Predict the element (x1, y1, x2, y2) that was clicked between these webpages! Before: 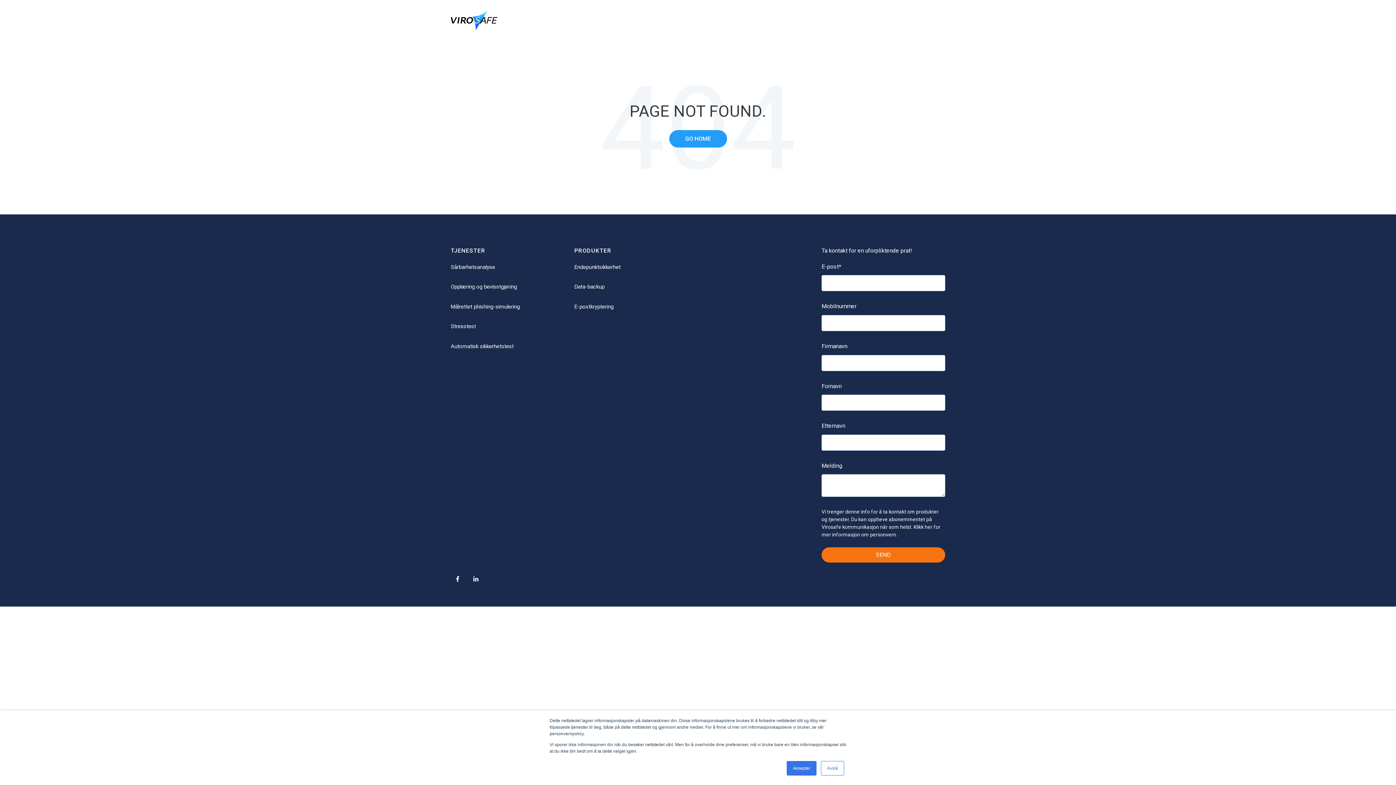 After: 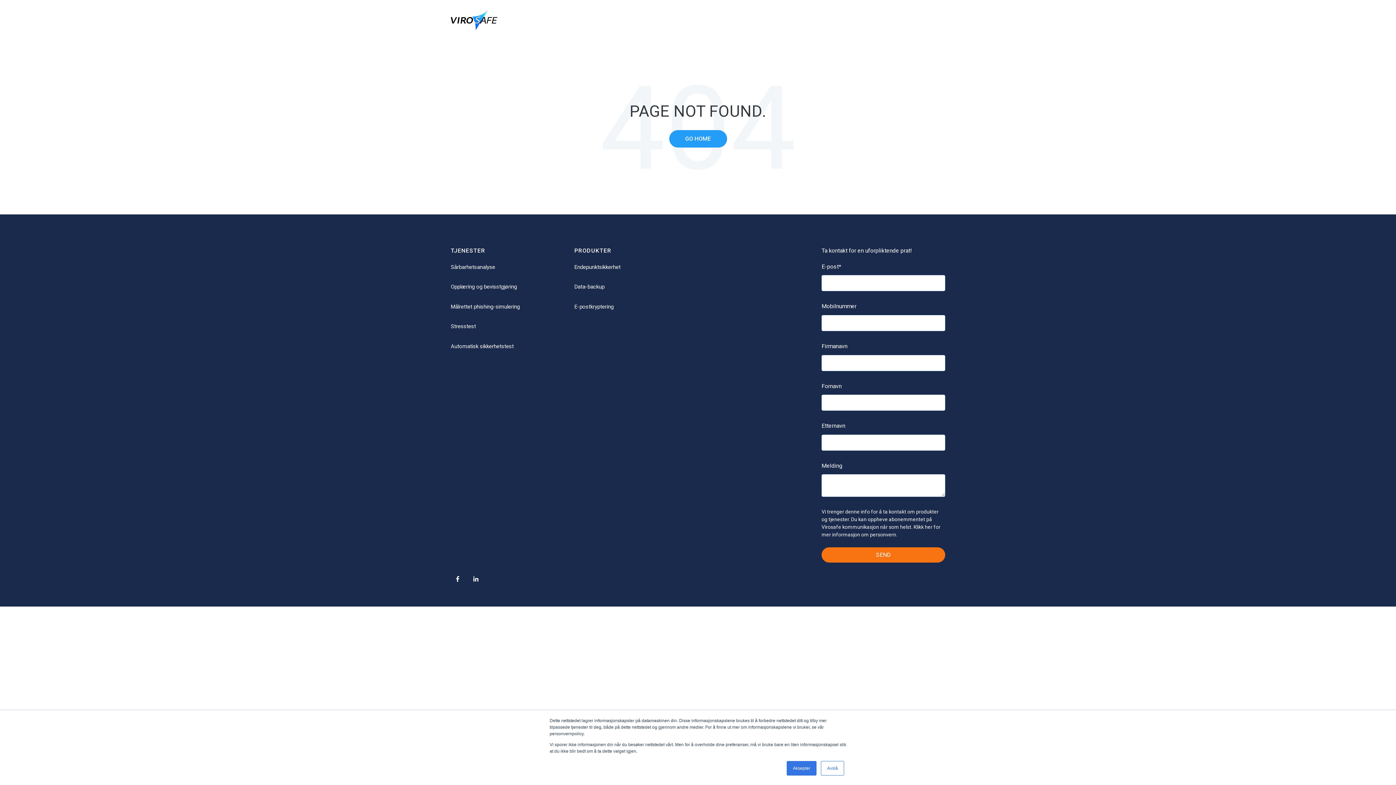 Action: bbox: (450, 26, 497, 33)